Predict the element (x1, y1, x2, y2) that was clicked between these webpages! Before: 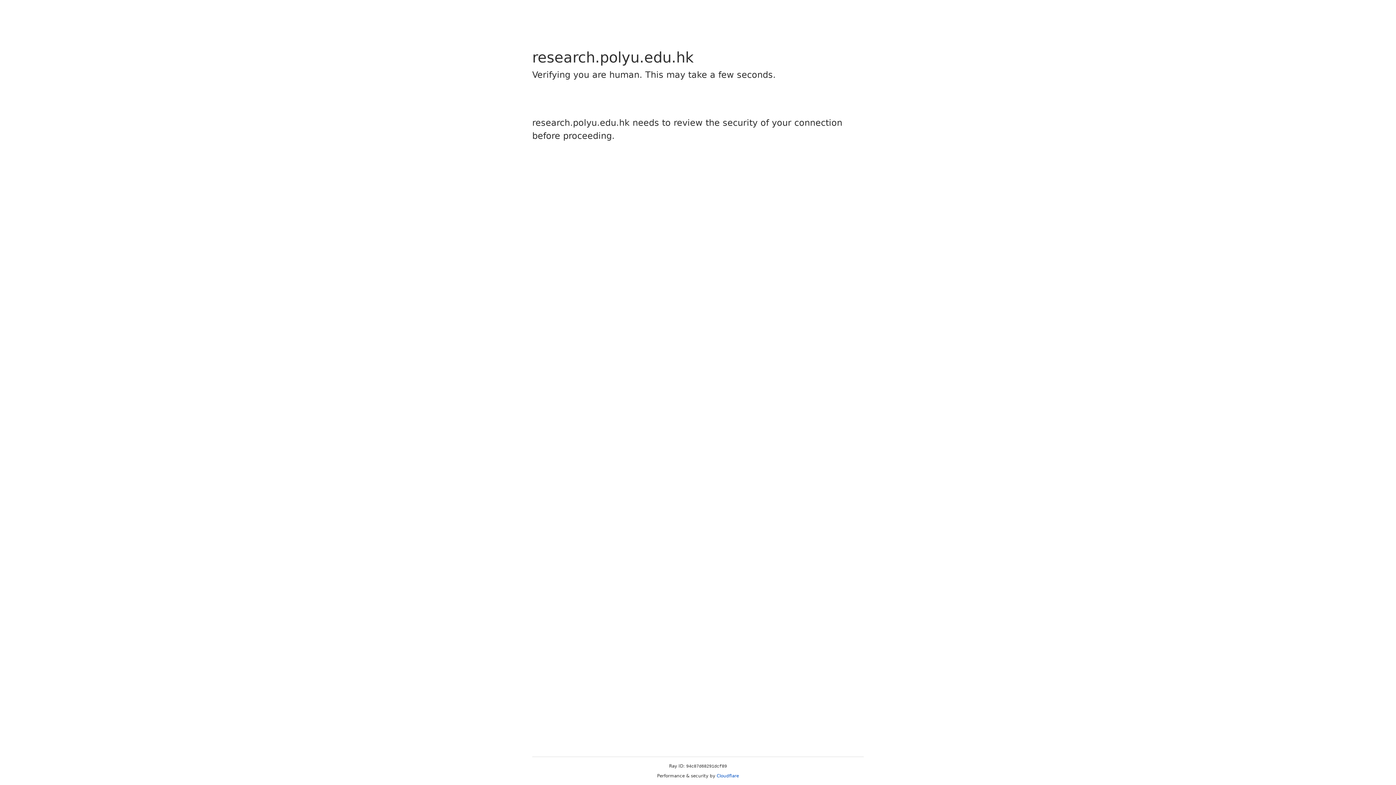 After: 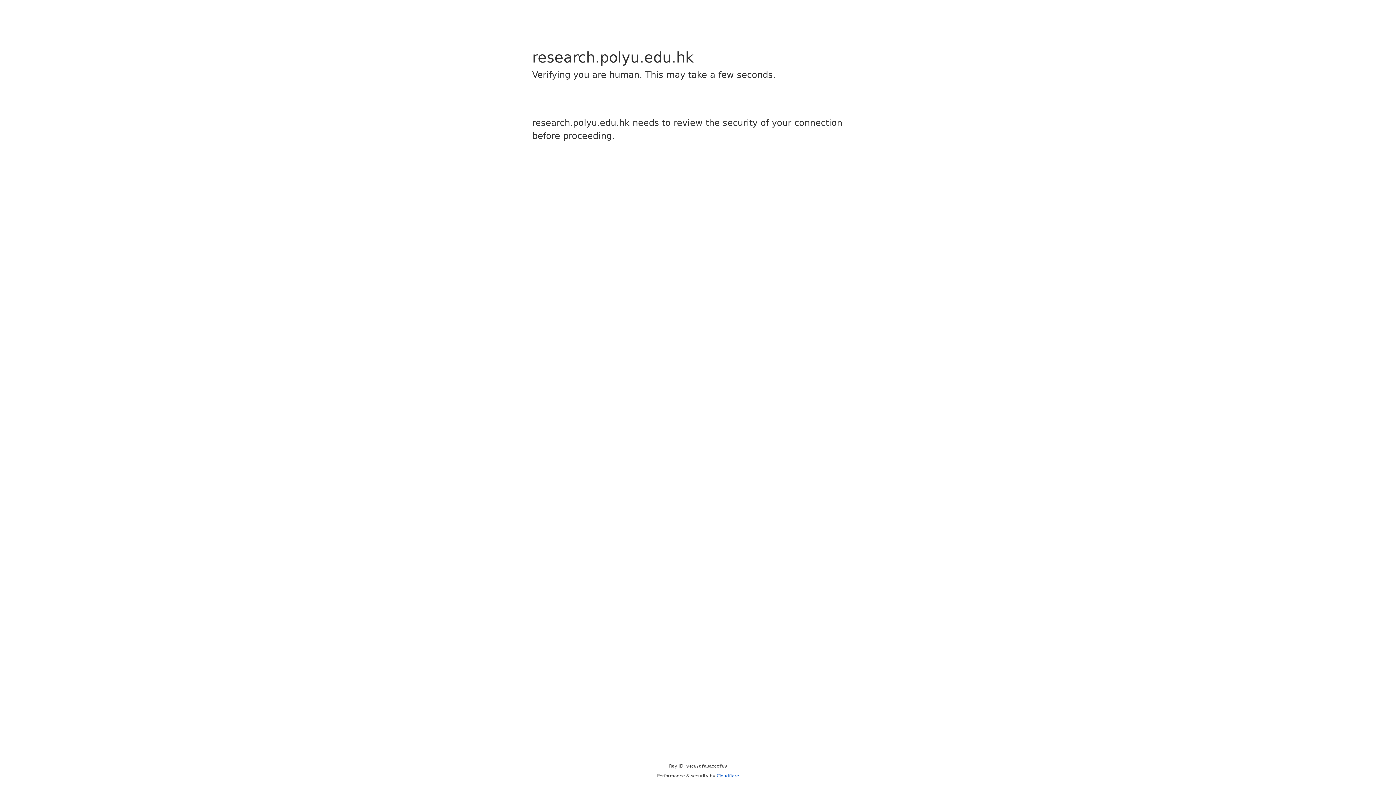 Action: label: Cloudflare bbox: (716, 773, 739, 778)